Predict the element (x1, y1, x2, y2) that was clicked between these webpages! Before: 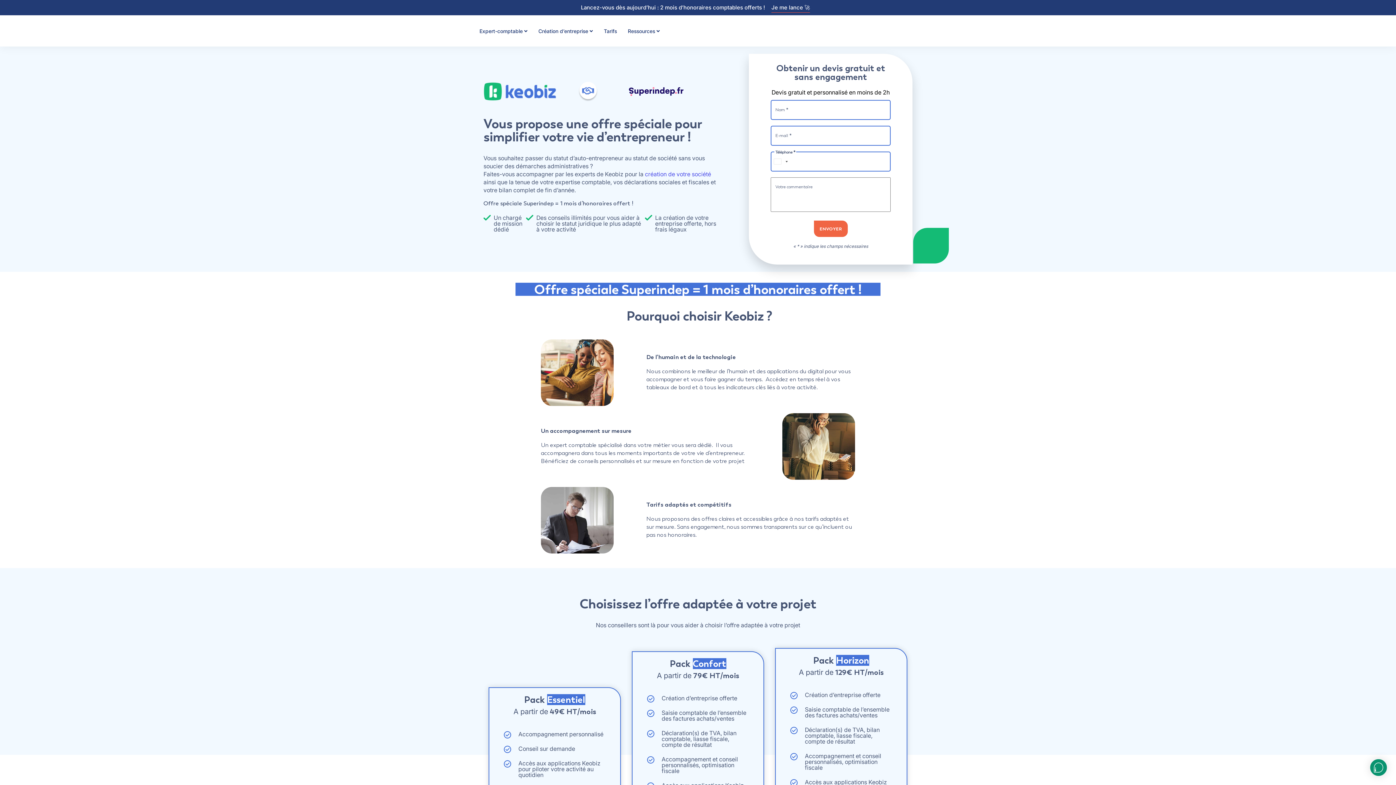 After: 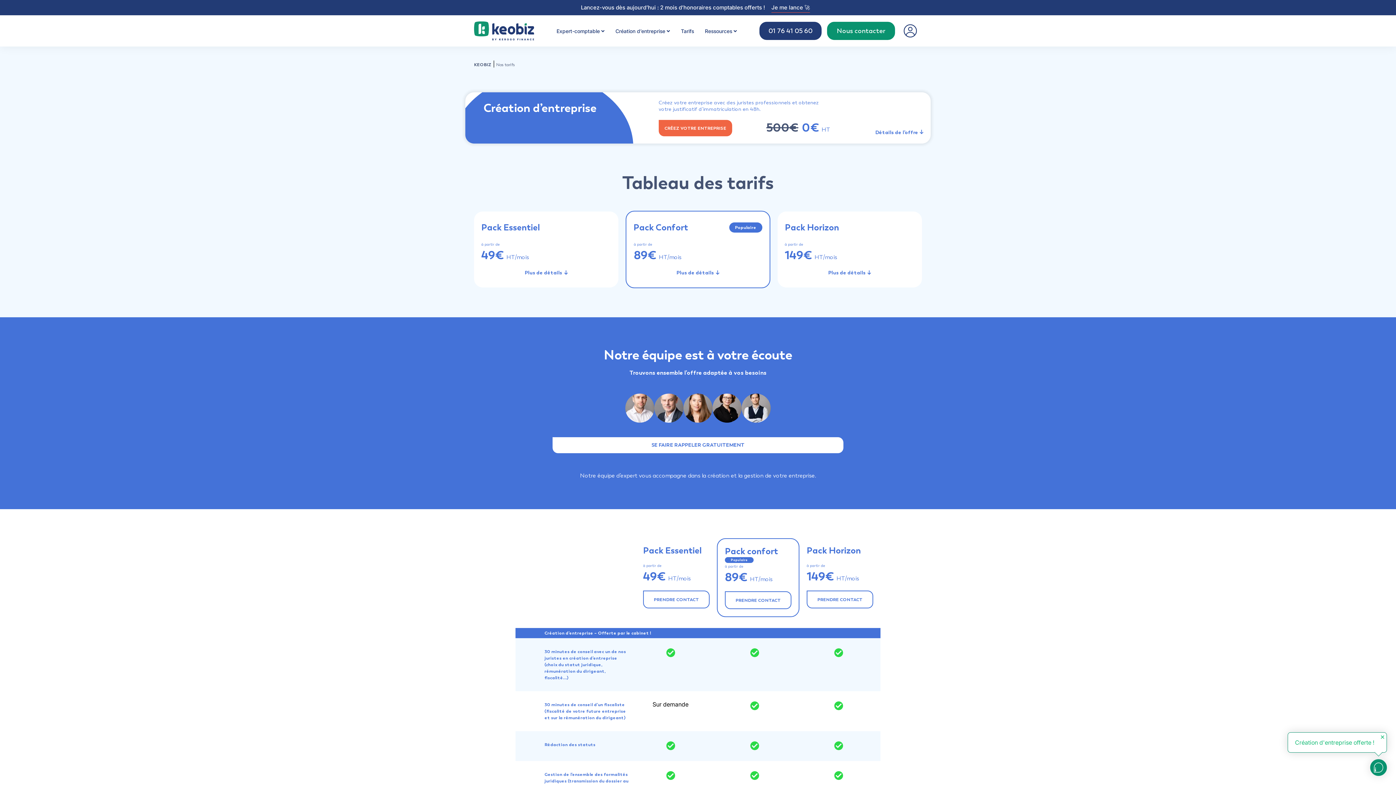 Action: bbox: (604, 27, 617, 34) label: Tarifs